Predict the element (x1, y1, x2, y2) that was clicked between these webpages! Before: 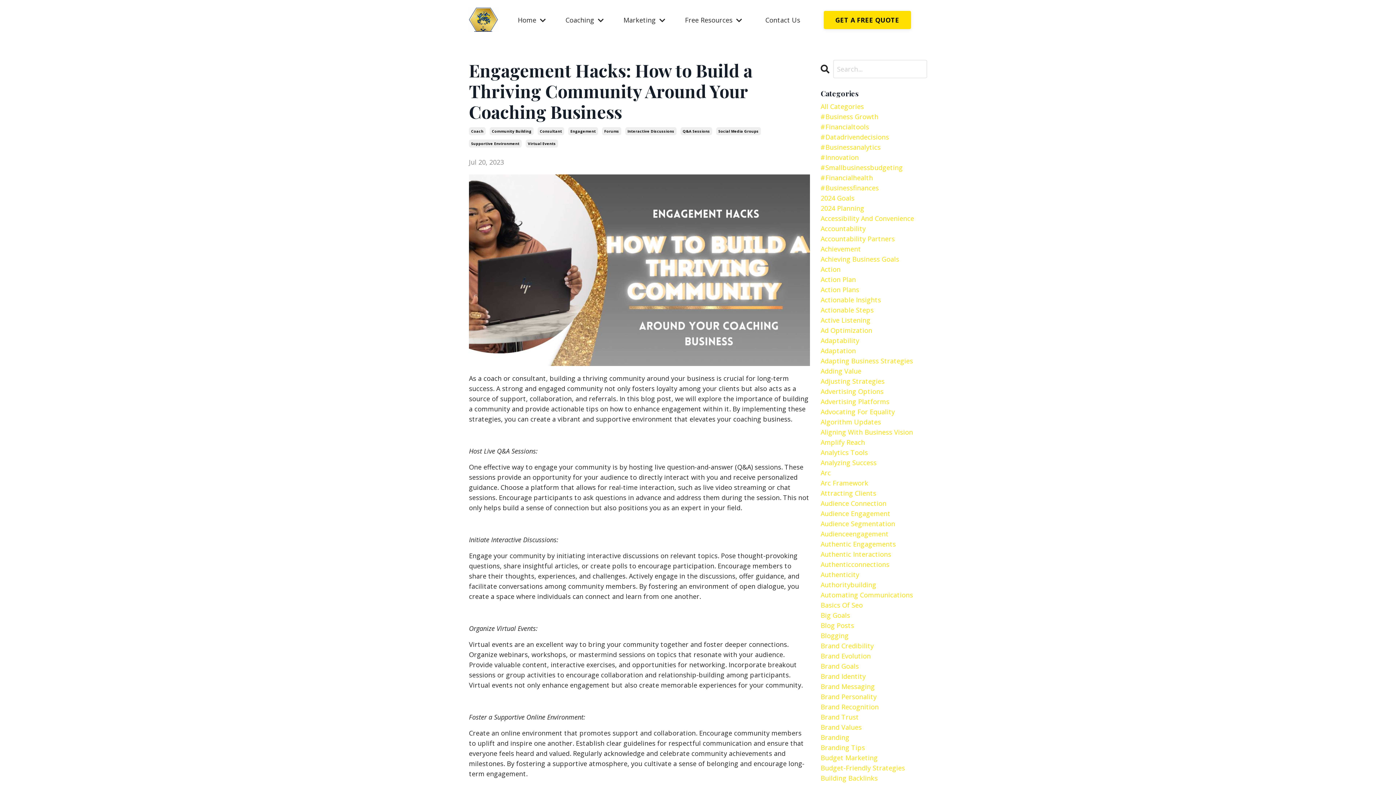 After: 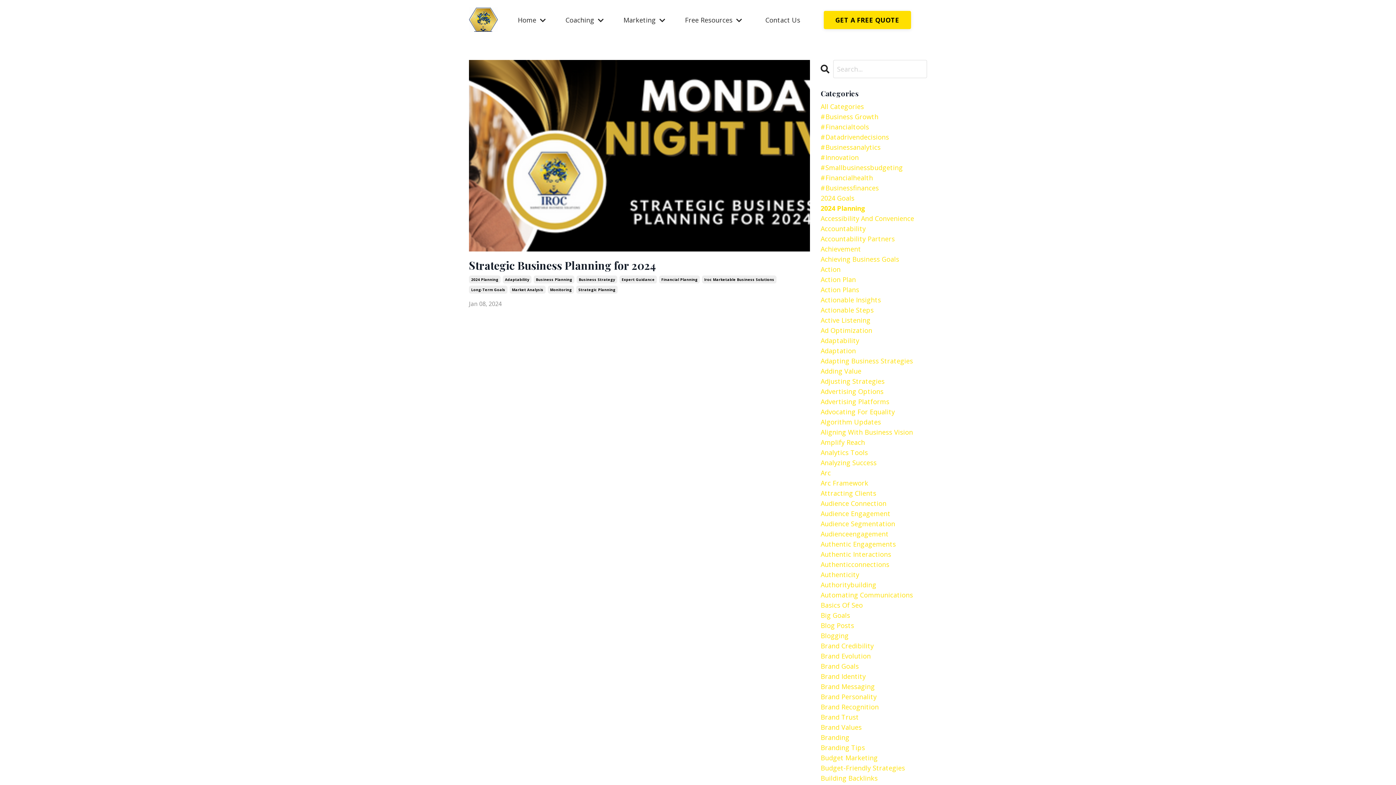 Action: bbox: (820, 203, 927, 213) label: 2024 Planning